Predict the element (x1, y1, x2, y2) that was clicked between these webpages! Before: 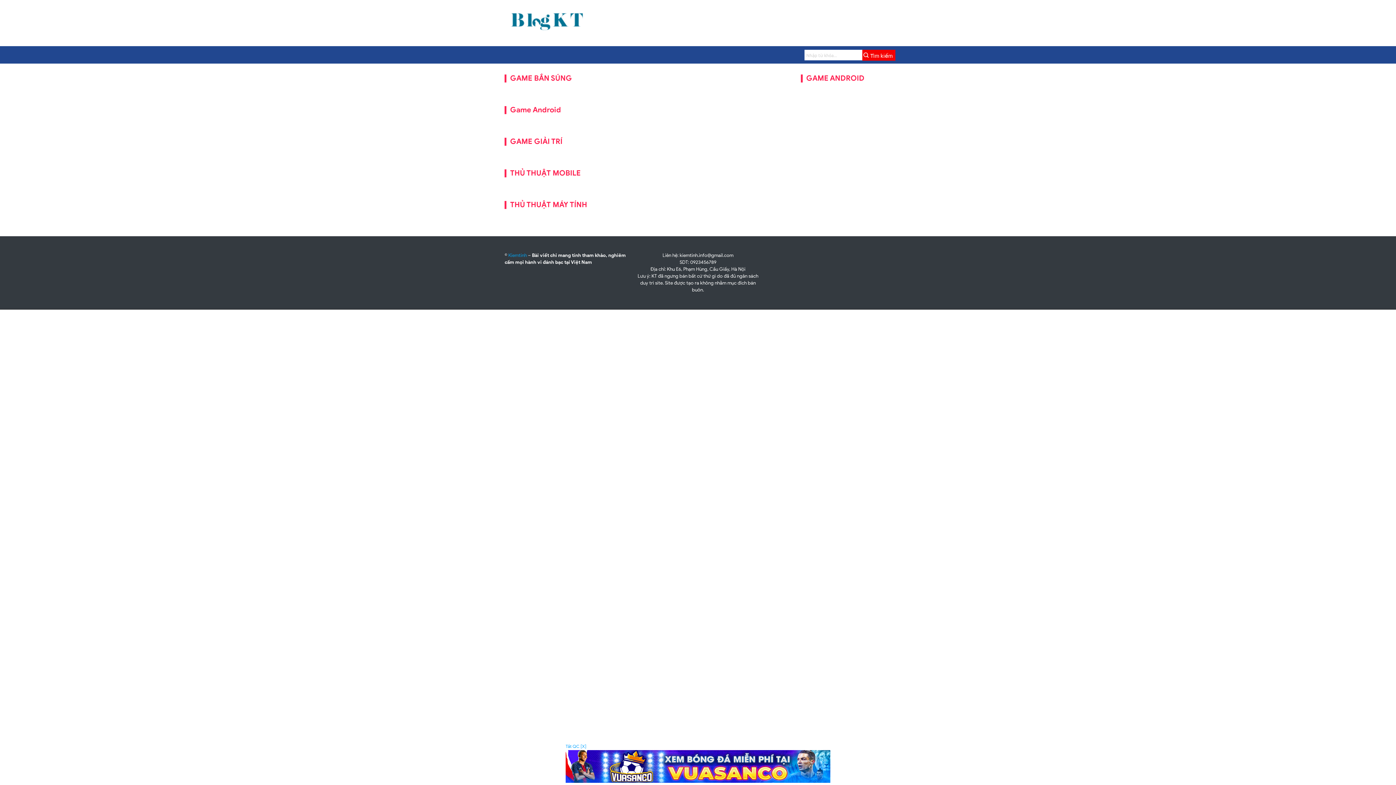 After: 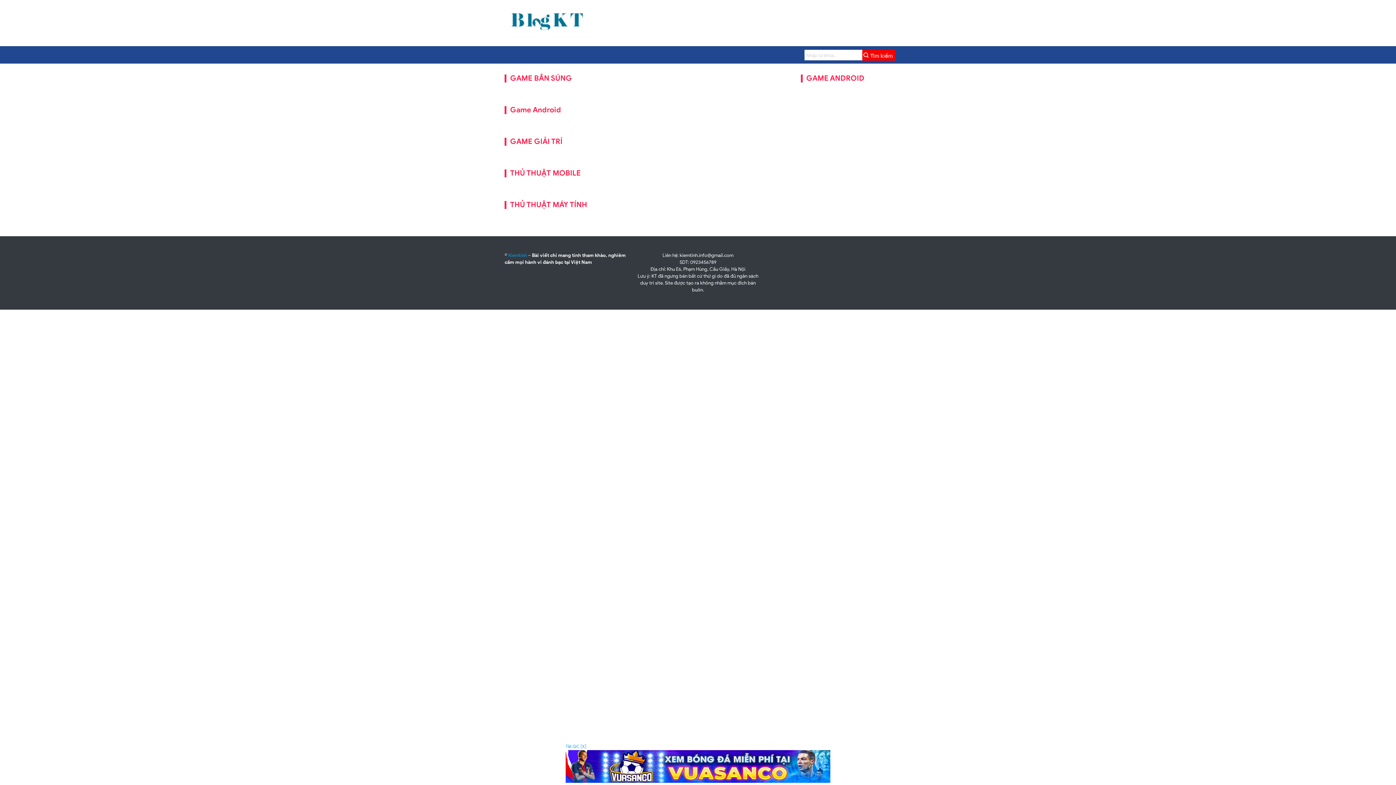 Action: label: THỦ THUẬT MOBILE bbox: (510, 168, 580, 177)